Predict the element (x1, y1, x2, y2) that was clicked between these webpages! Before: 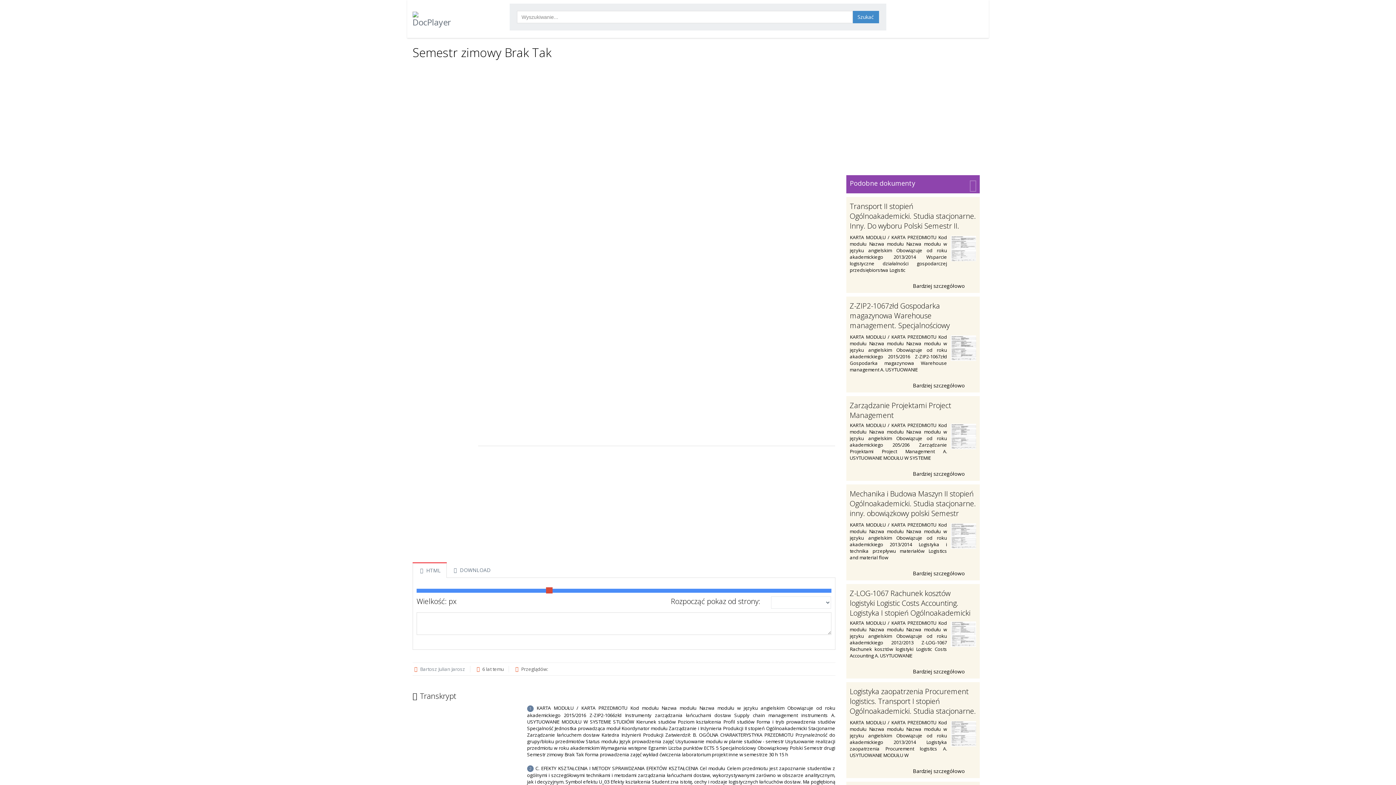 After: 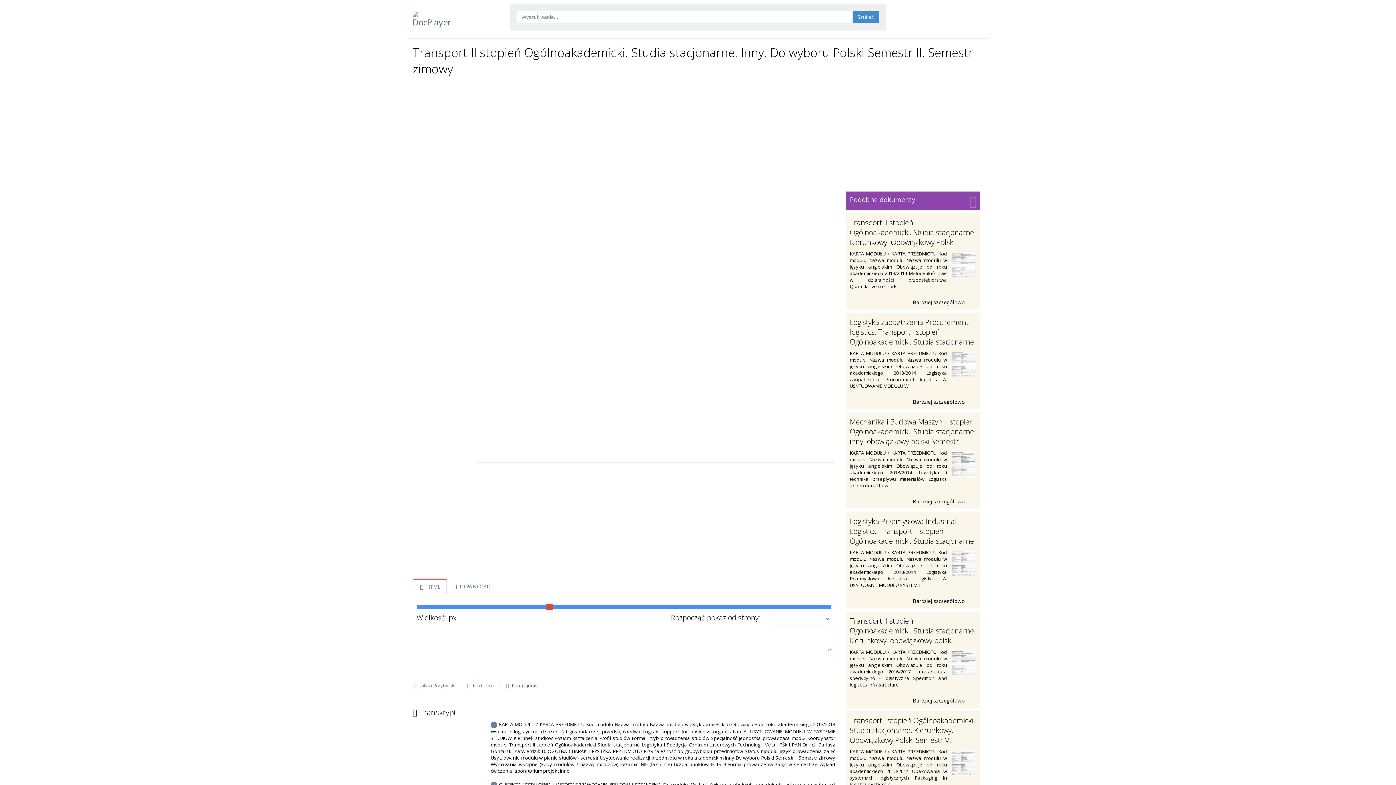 Action: label: Bardziej szczegółowo  bbox: (850, 280, 976, 289)